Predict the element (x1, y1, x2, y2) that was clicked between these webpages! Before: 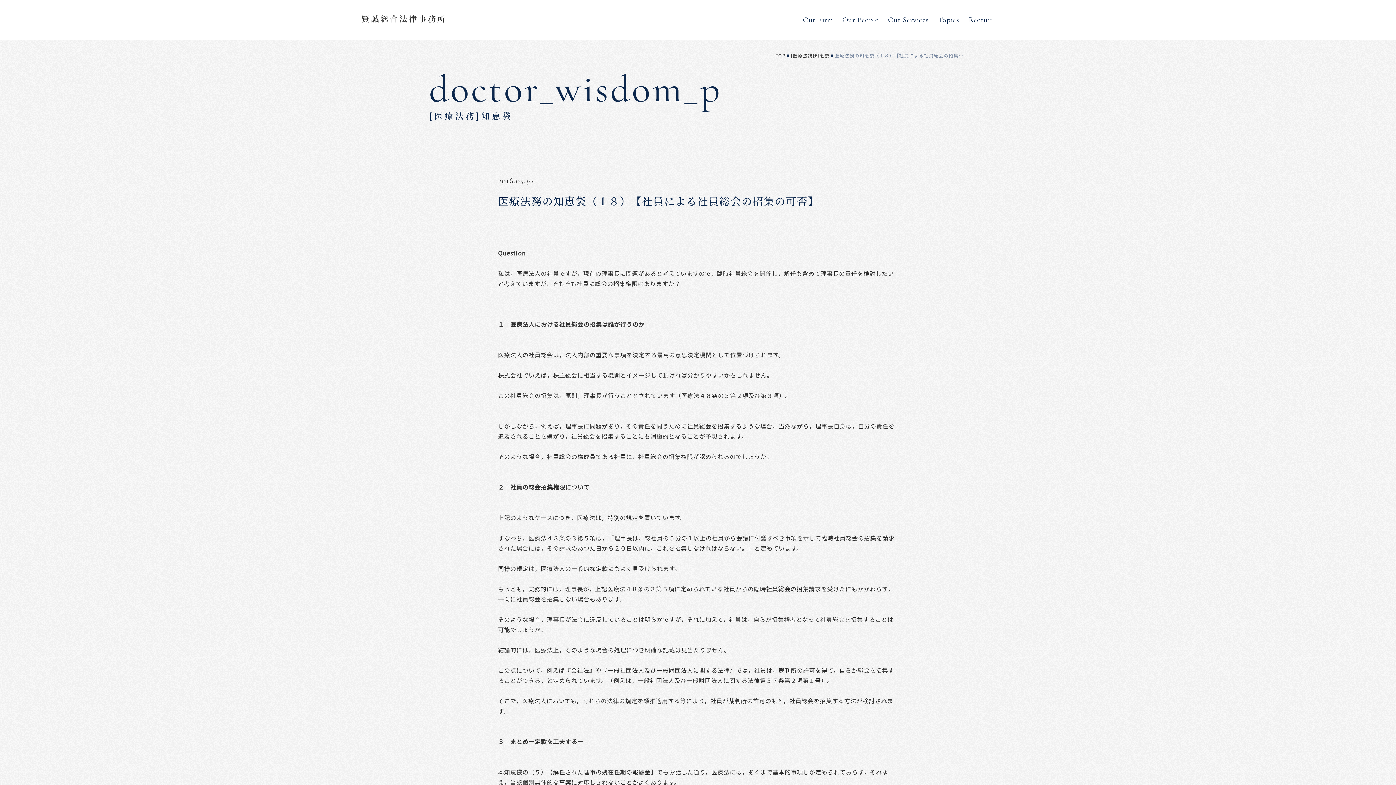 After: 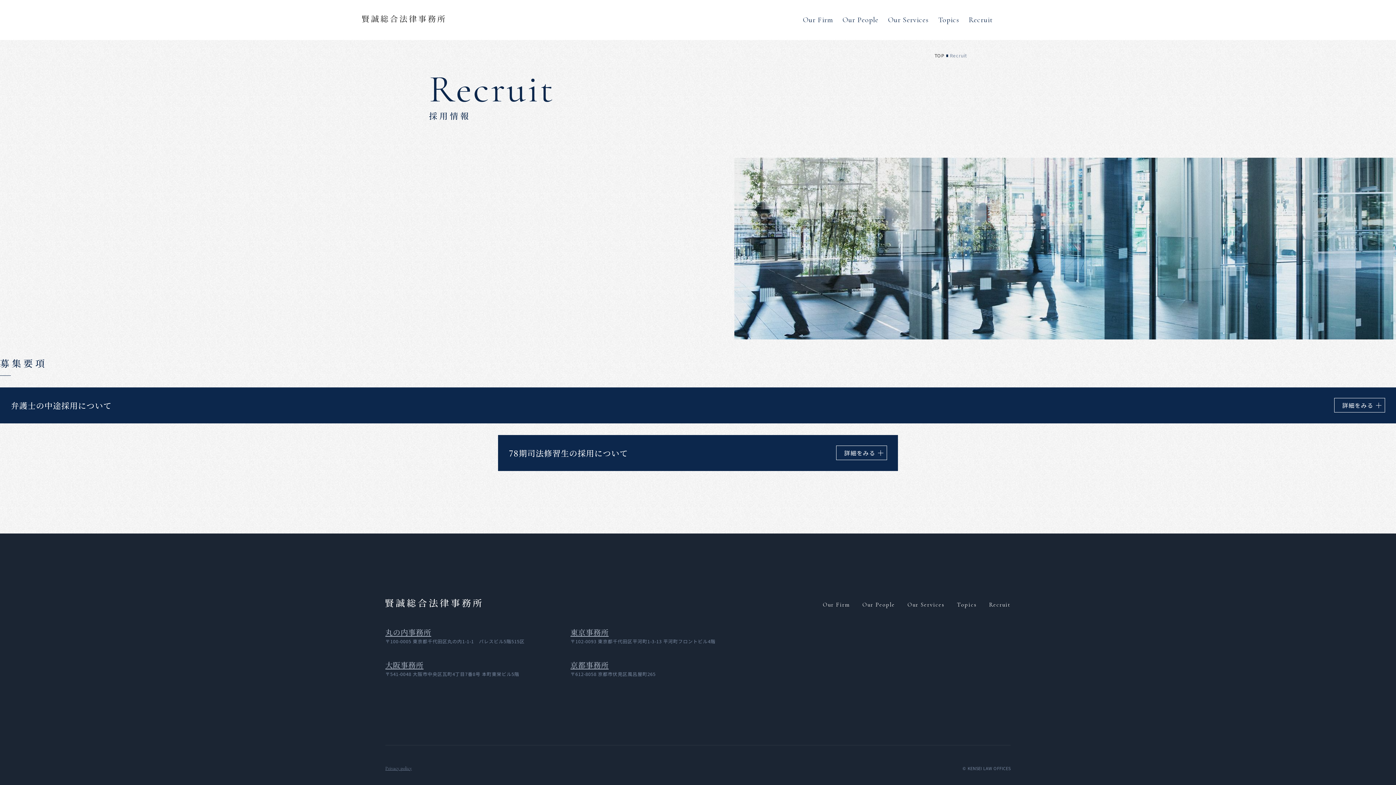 Action: bbox: (969, 13, 993, 26) label: Recruit